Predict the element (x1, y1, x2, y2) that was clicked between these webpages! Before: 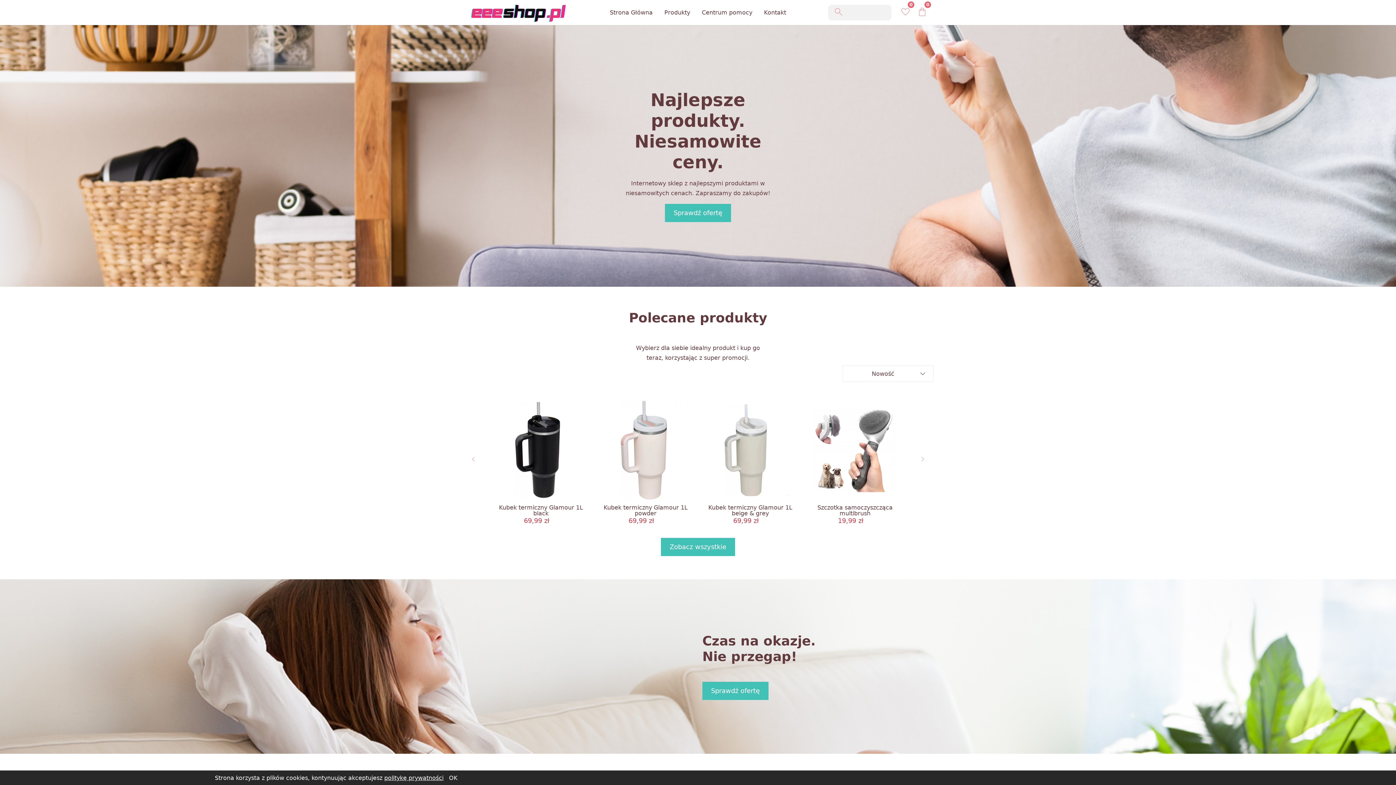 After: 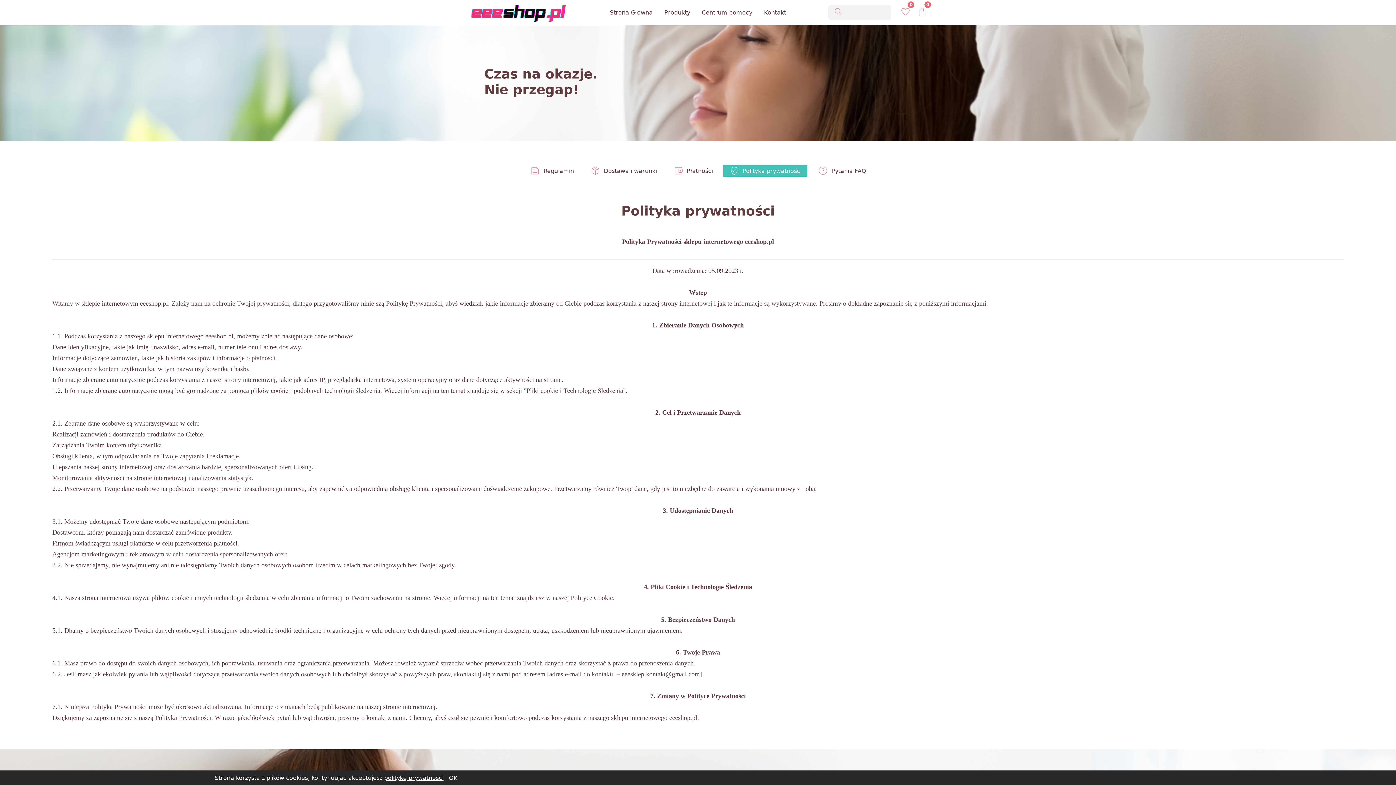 Action: bbox: (384, 773, 443, 783) label: politykę prywatności